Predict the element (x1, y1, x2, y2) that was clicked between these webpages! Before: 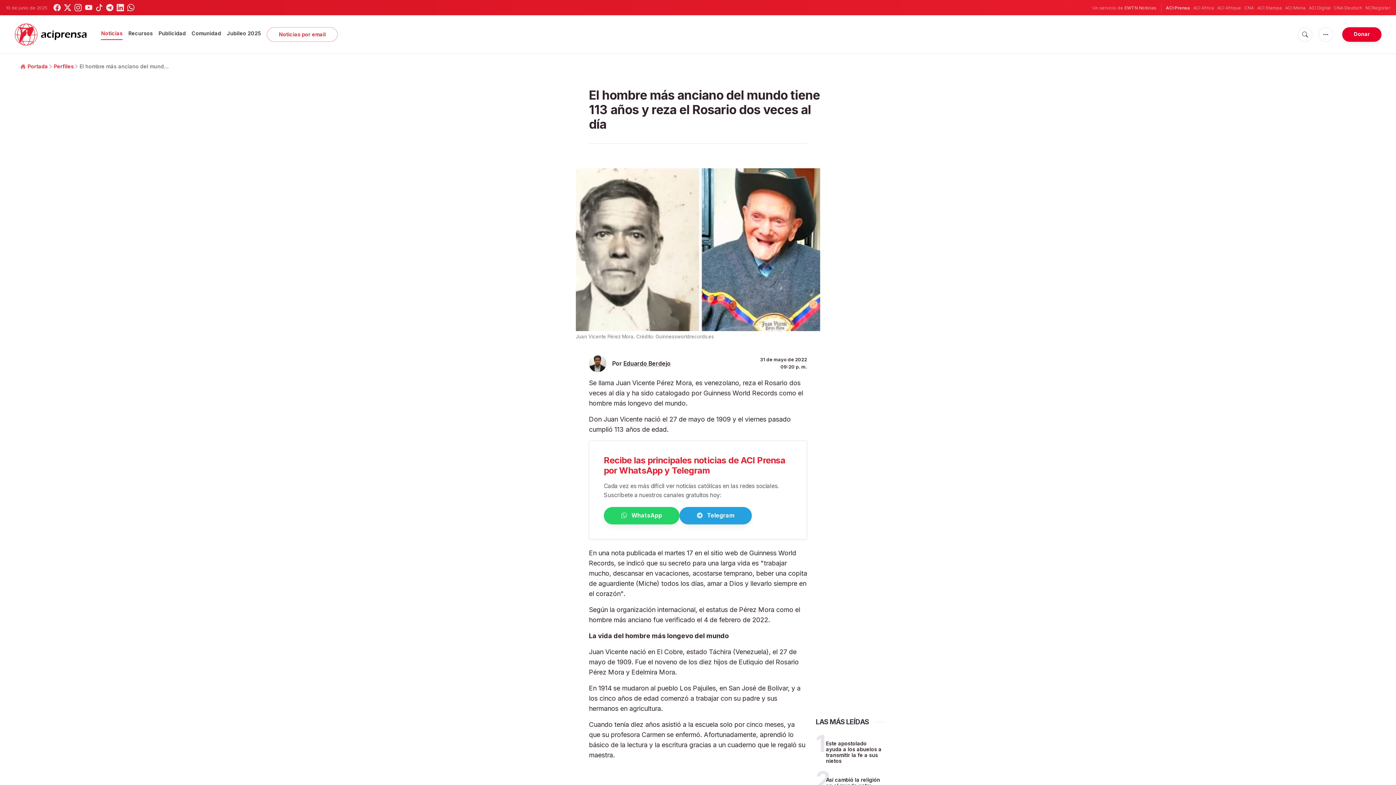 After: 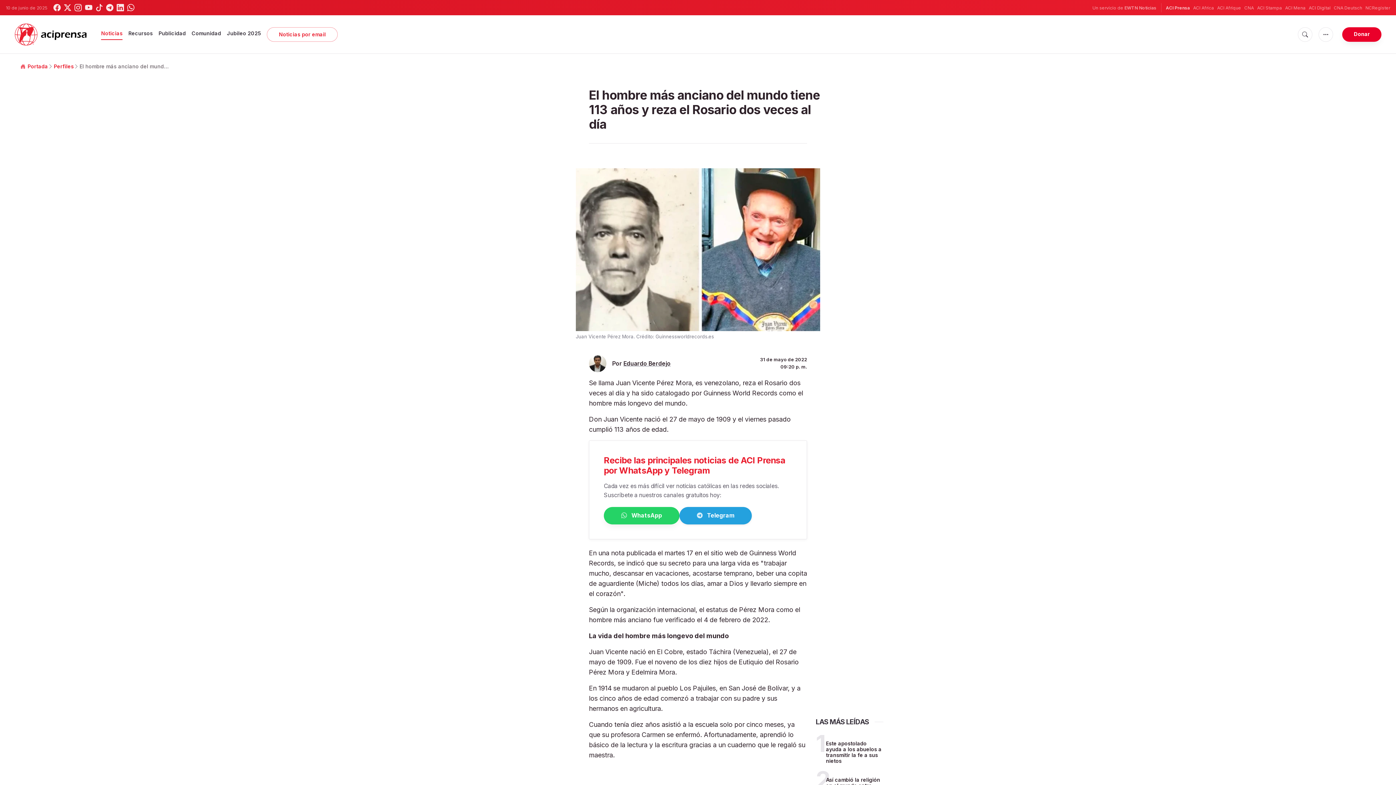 Action: label:  Telegram bbox: (679, 507, 752, 524)